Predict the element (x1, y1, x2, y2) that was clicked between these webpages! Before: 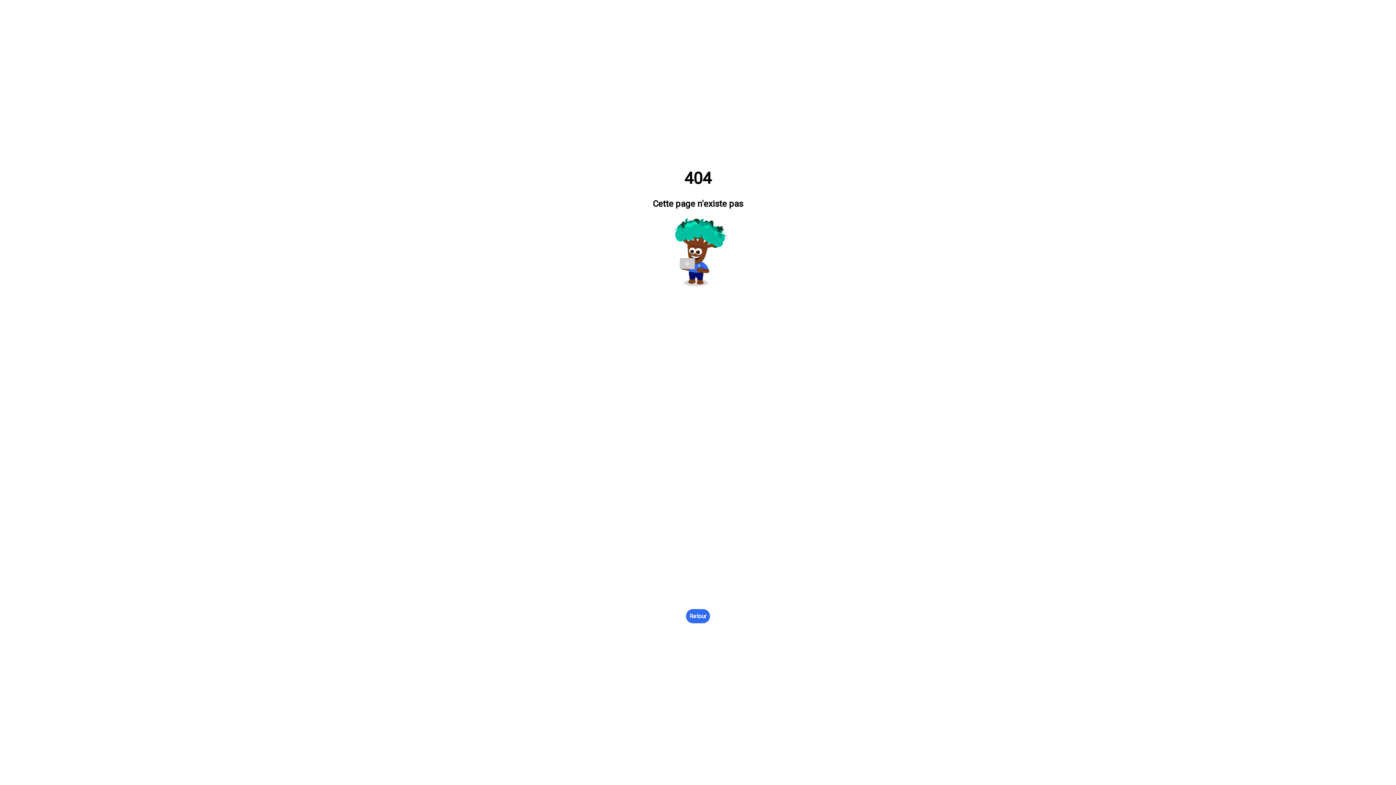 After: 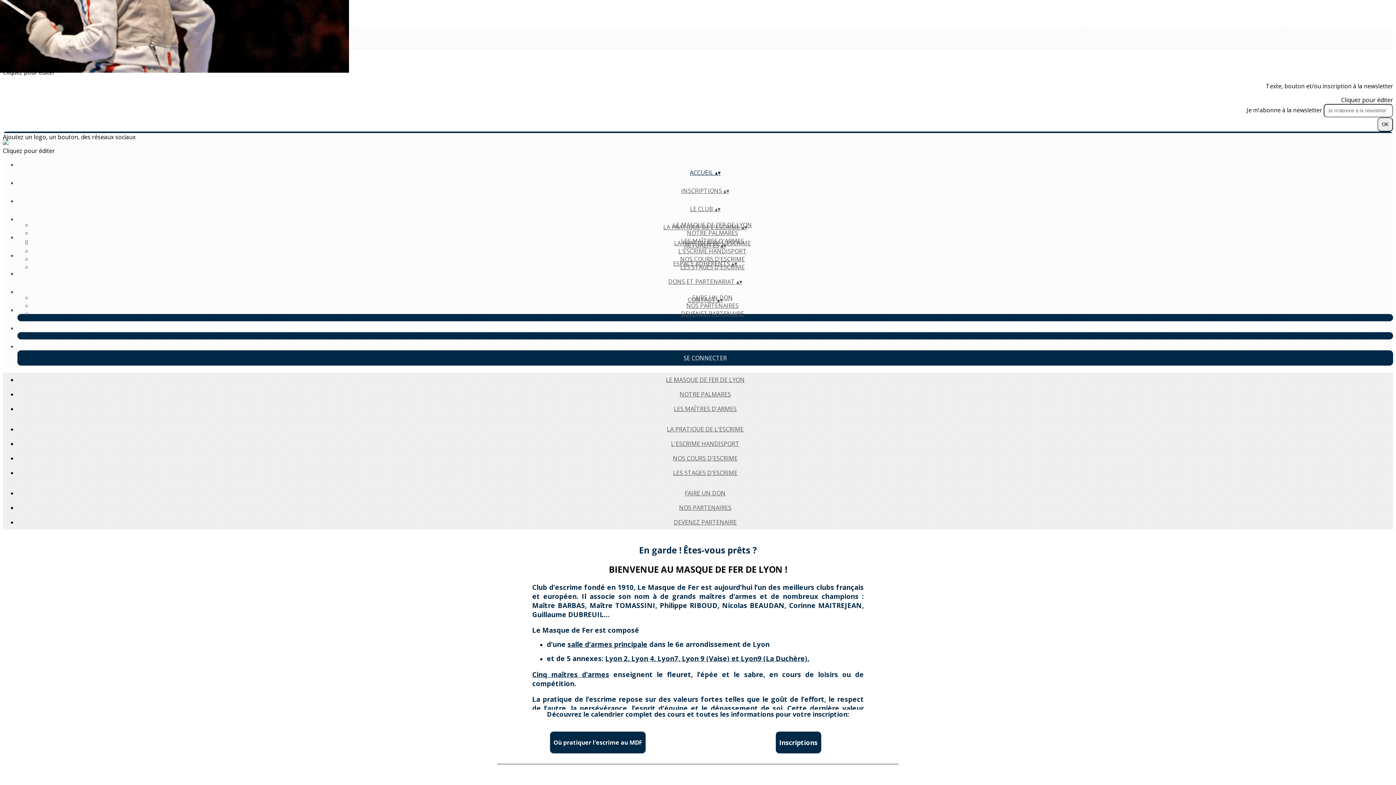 Action: bbox: (686, 609, 710, 623) label: Retour